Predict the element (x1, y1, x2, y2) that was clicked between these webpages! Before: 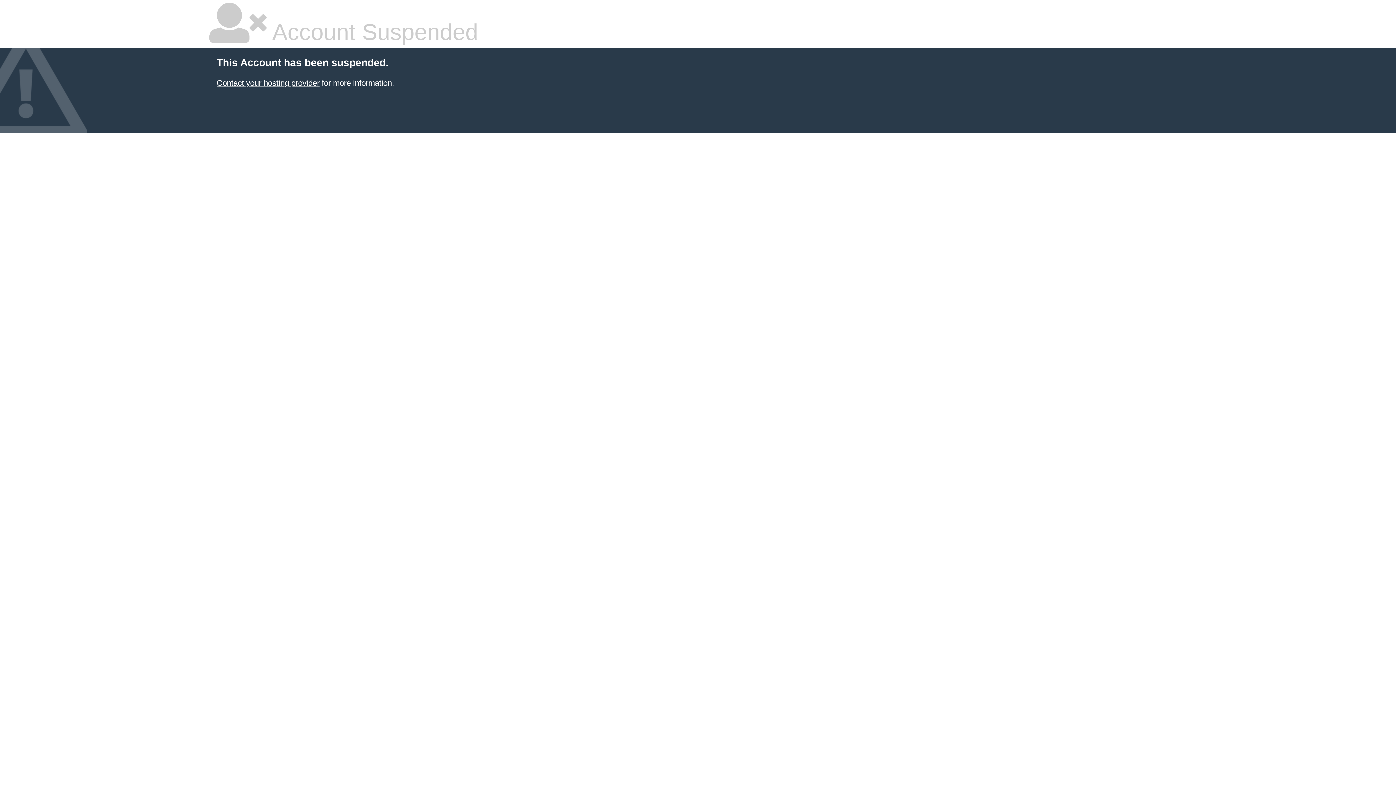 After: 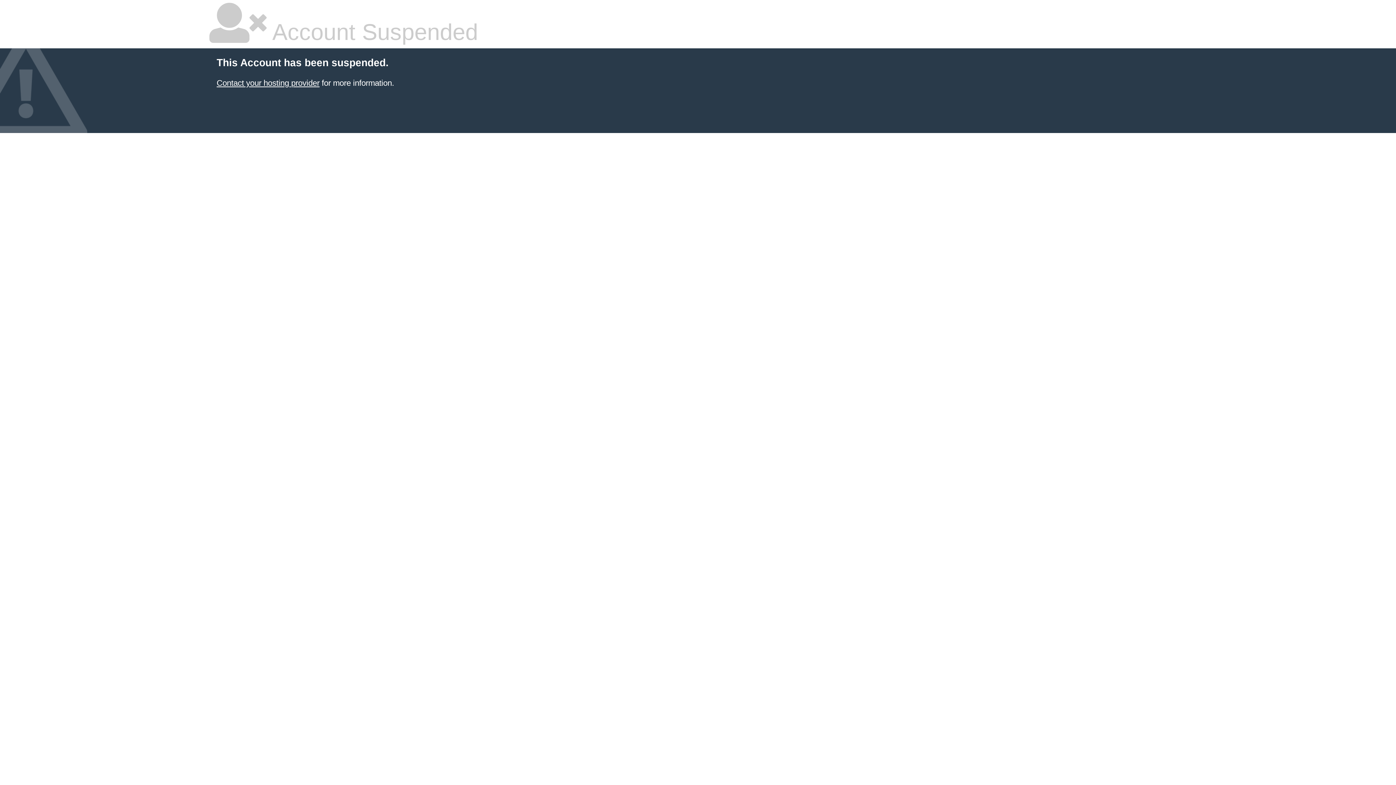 Action: label: Contact your hosting provider bbox: (216, 78, 319, 87)